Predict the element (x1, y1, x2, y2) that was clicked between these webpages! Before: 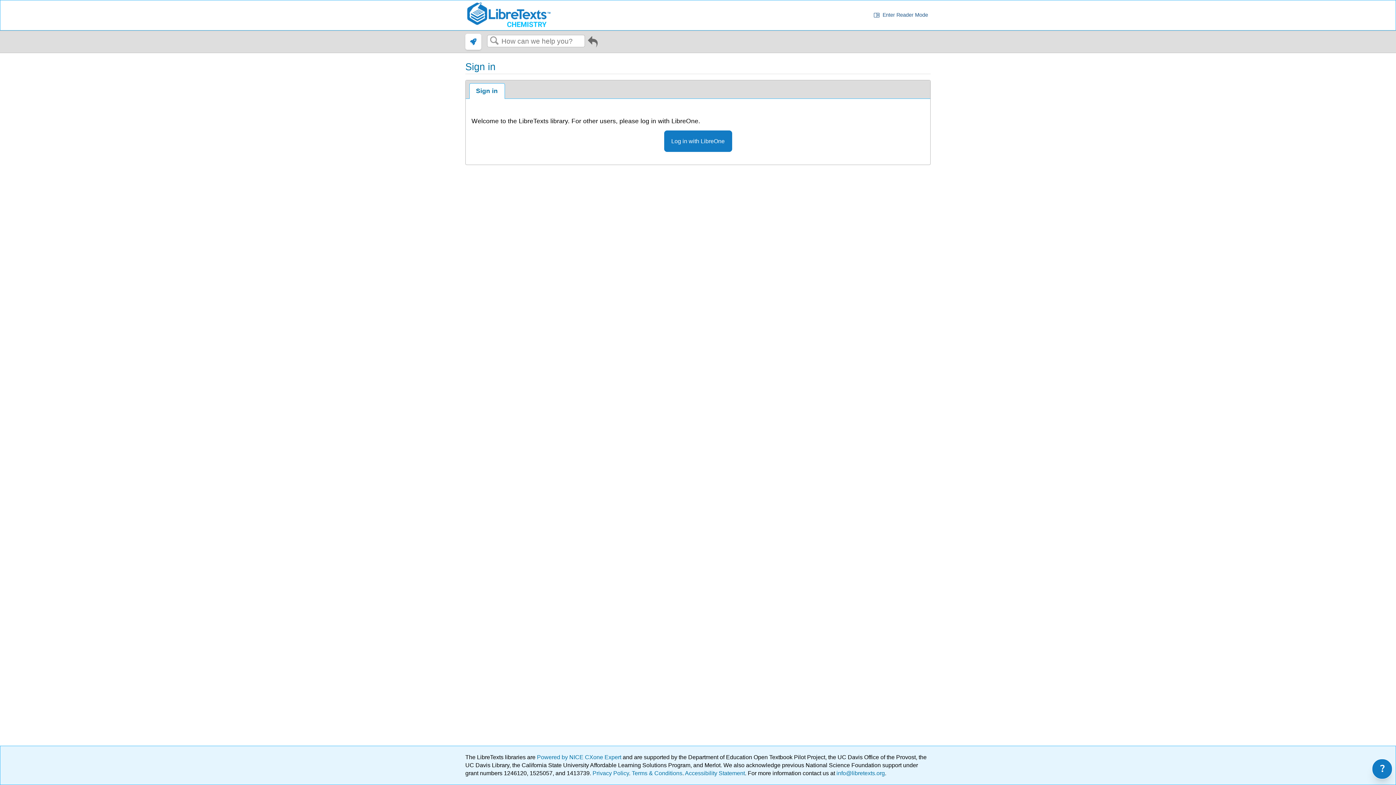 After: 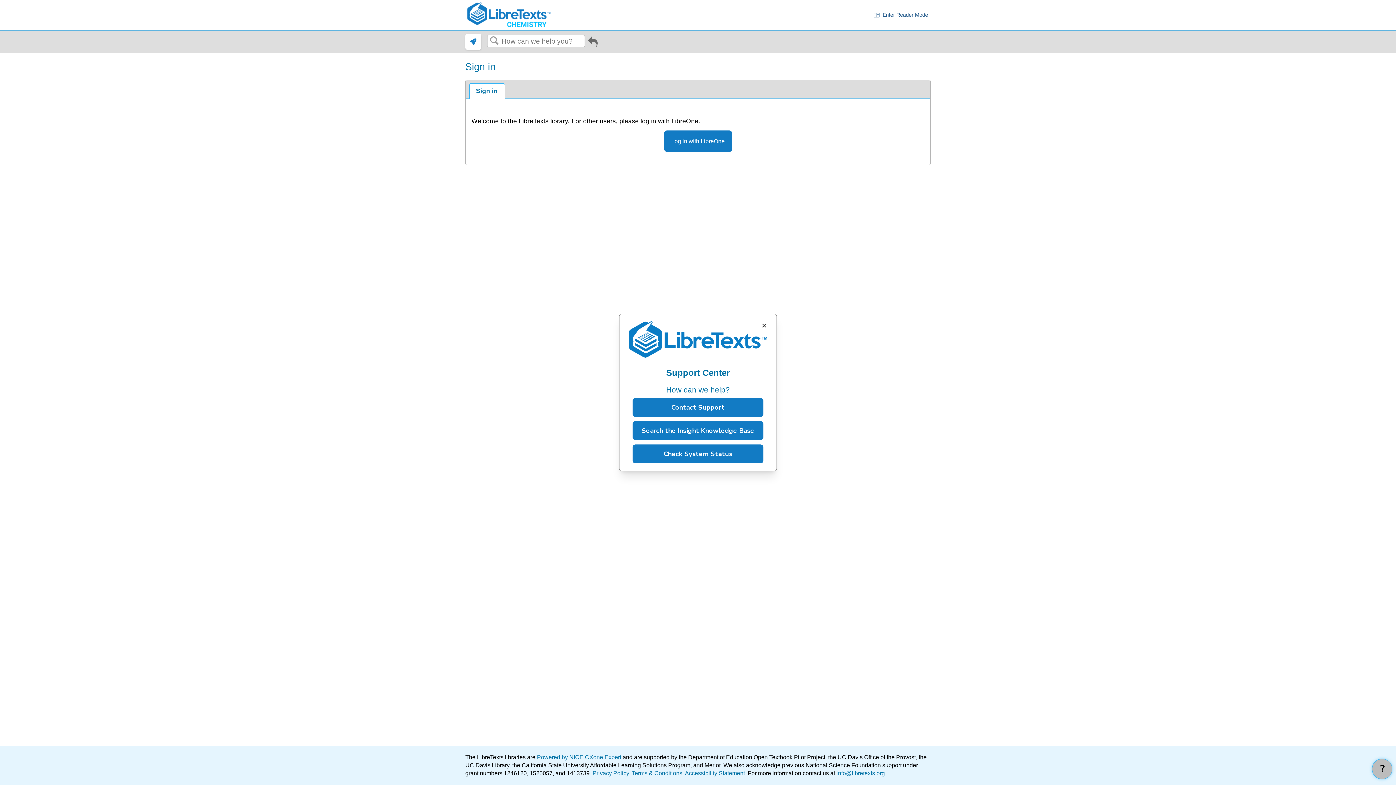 Action: label: ? bbox: (1372, 759, 1392, 779)